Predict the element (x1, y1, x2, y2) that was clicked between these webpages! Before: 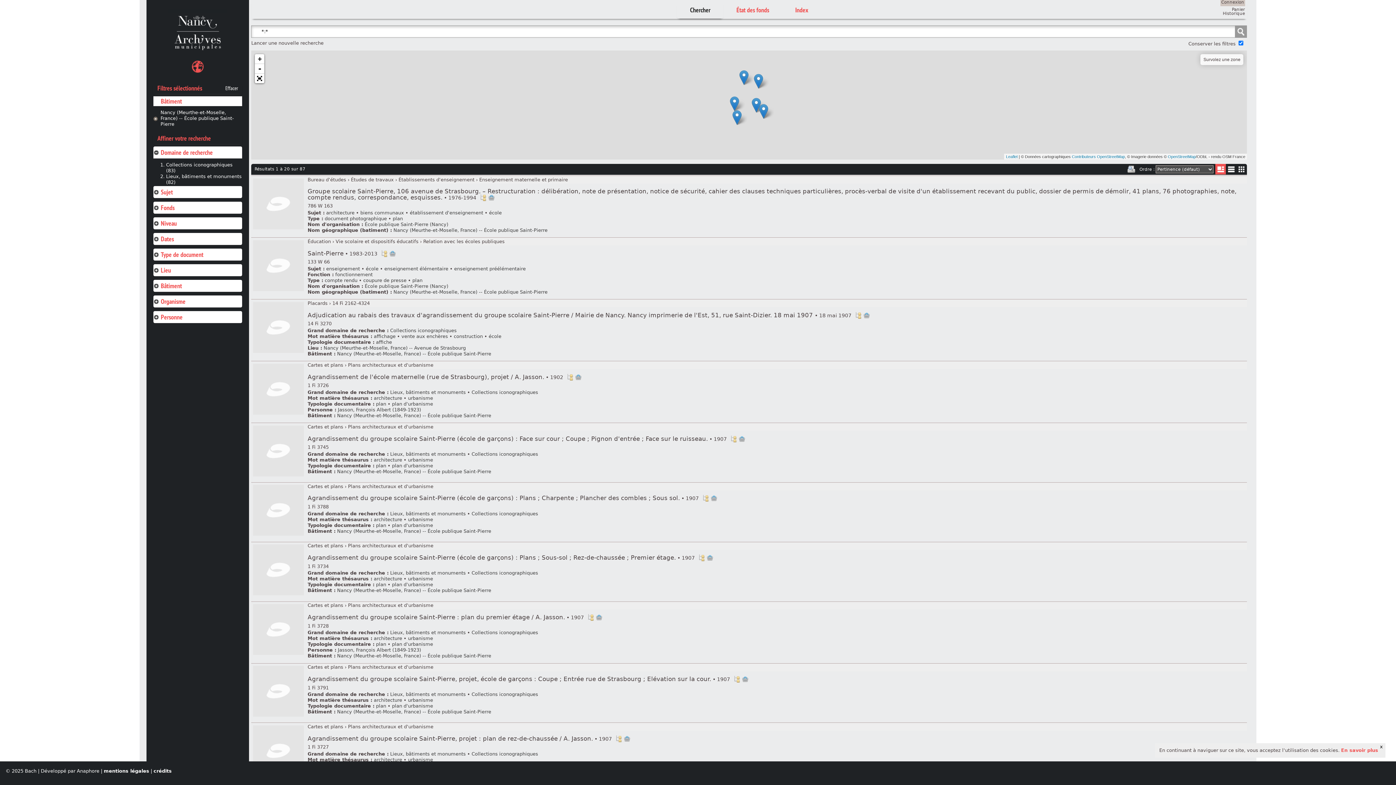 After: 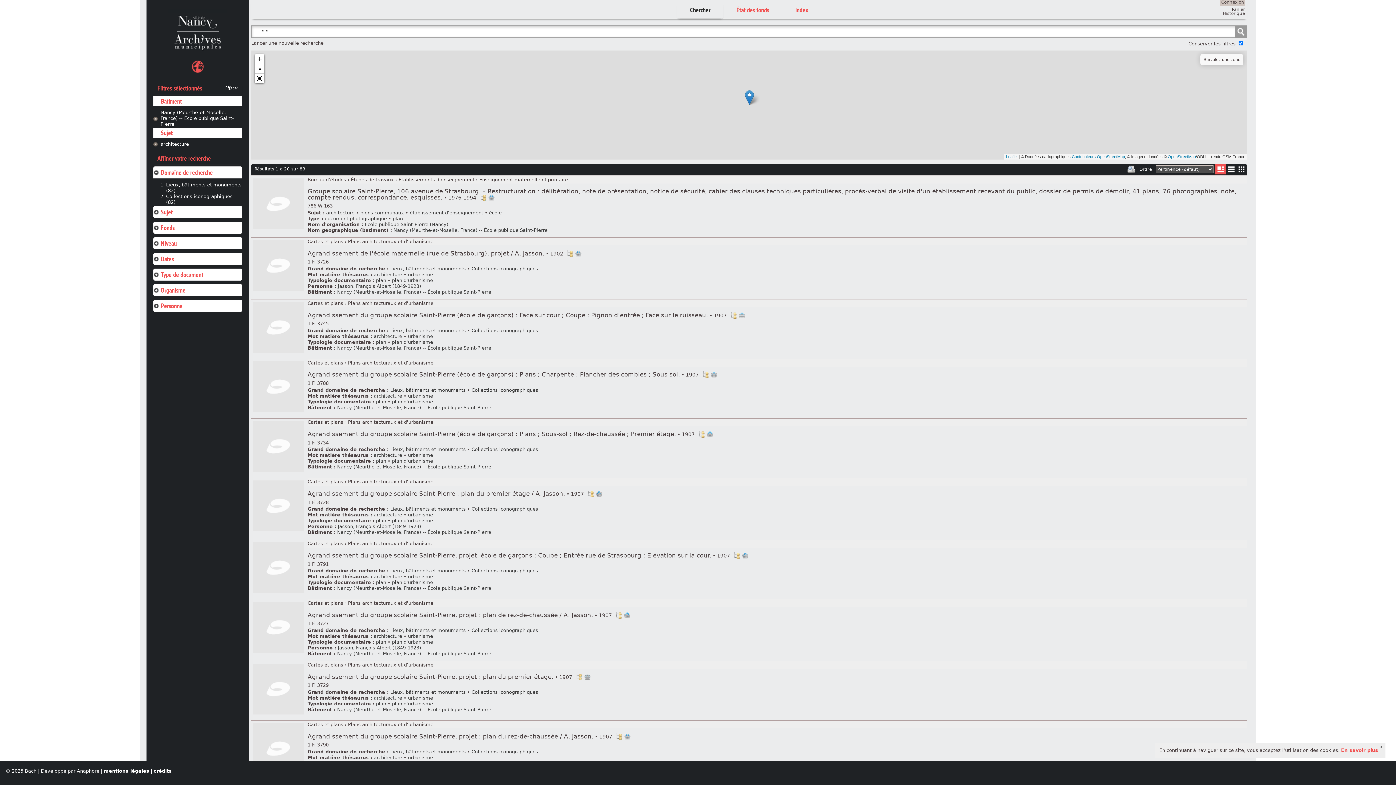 Action: label: architecture bbox: (373, 576, 402, 581)